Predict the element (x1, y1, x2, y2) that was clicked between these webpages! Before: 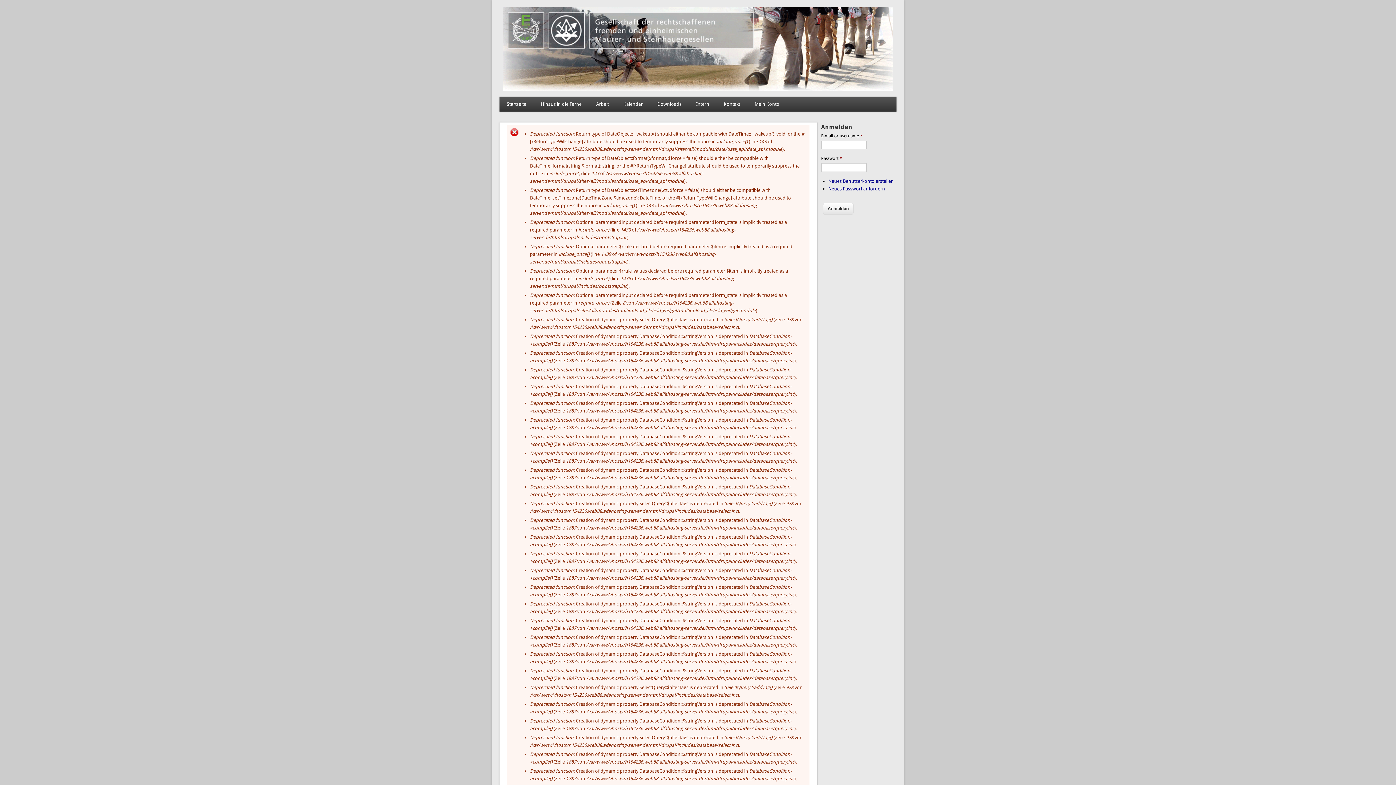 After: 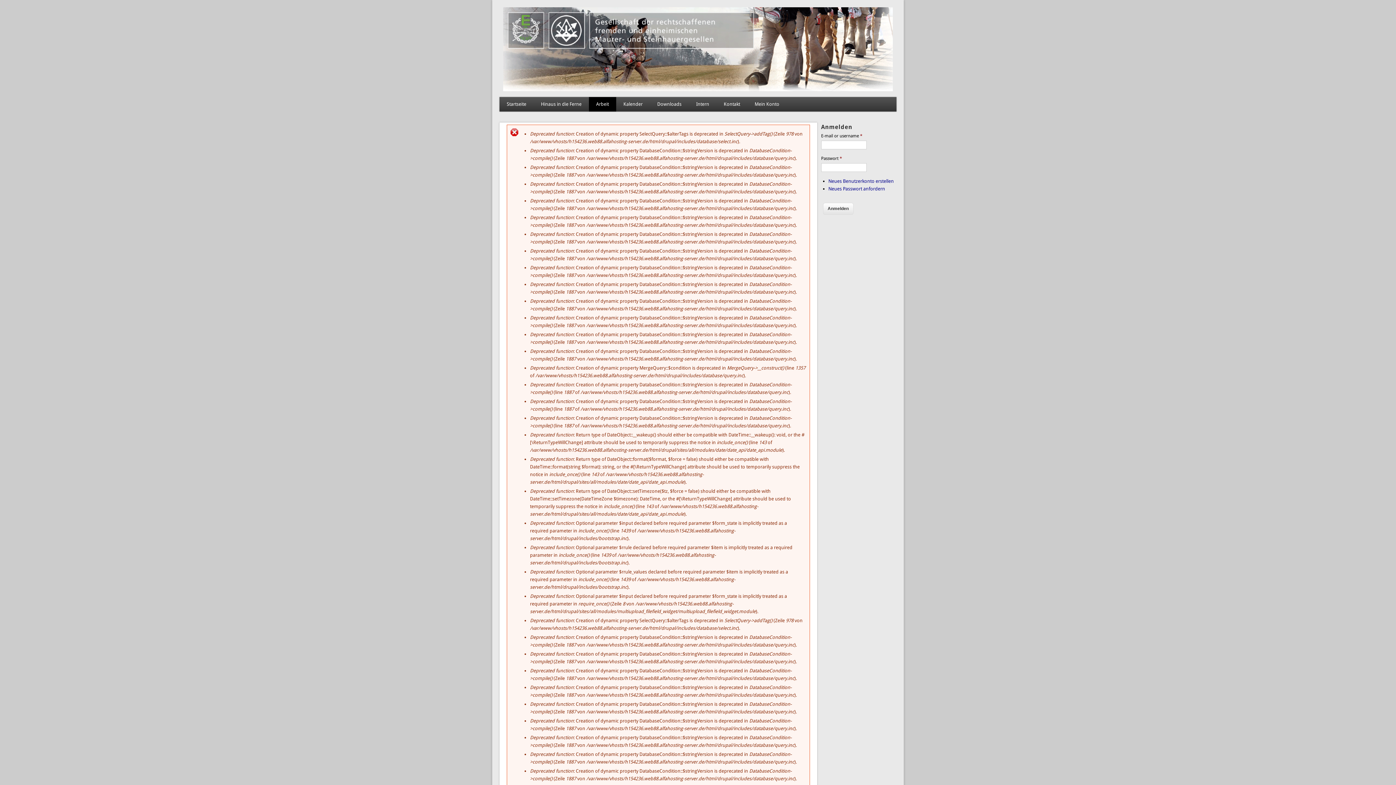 Action: label: Arbeit bbox: (589, 97, 616, 111)